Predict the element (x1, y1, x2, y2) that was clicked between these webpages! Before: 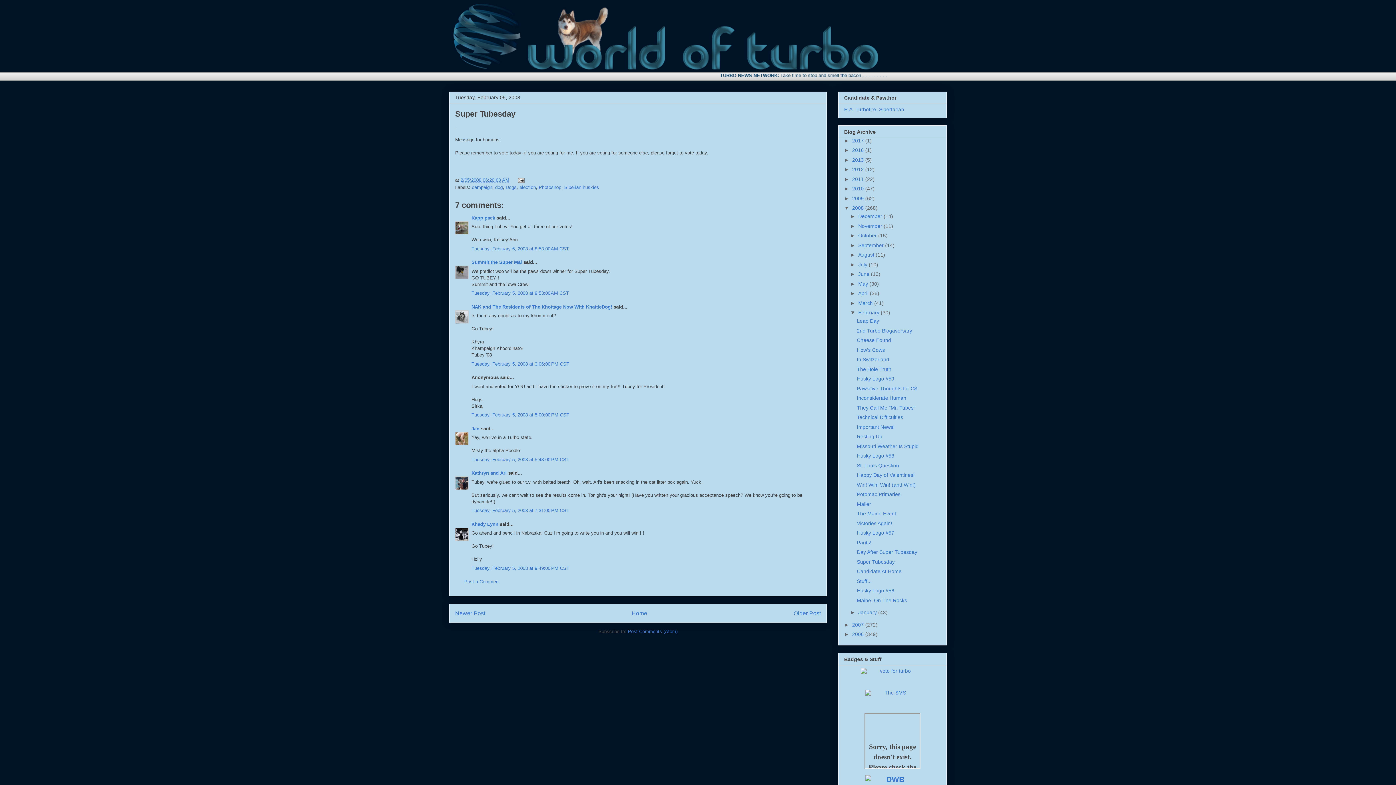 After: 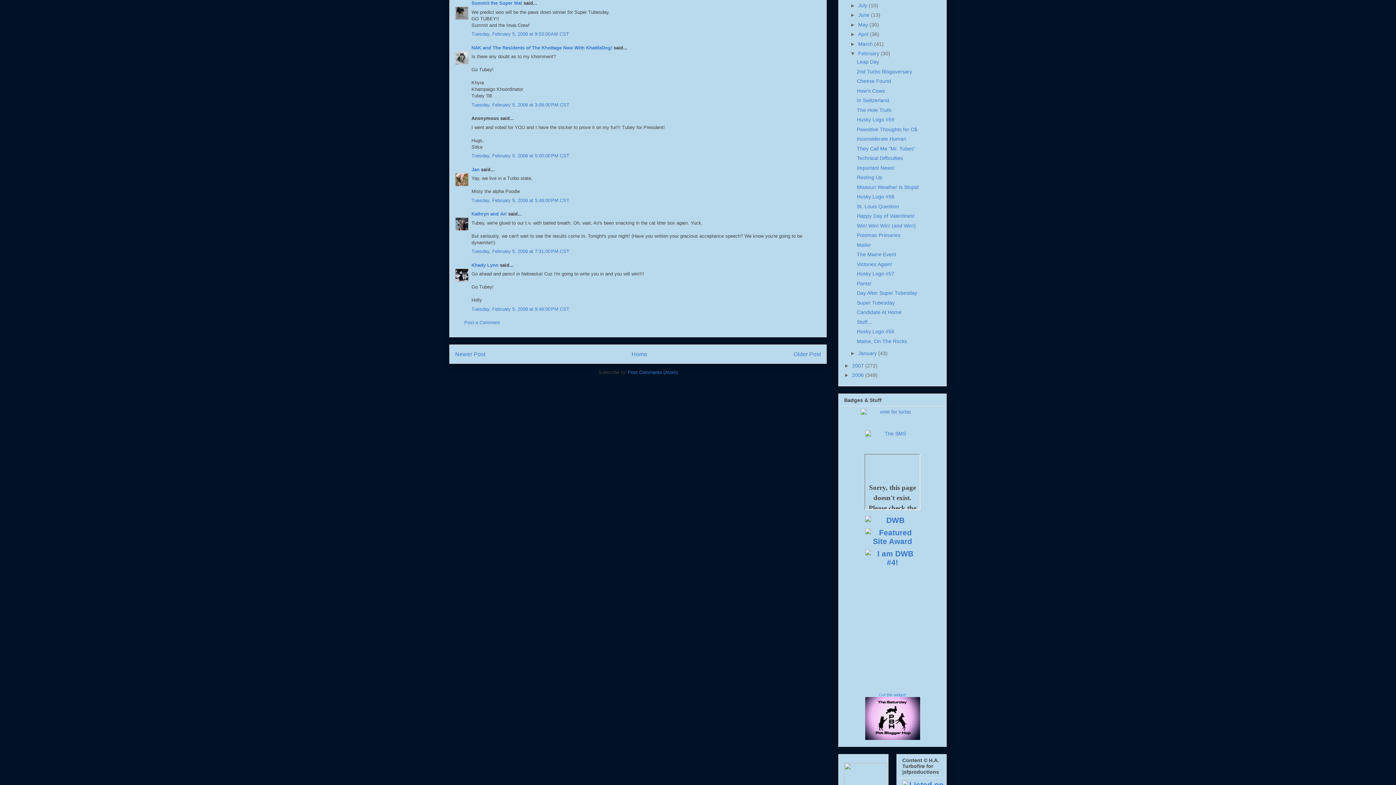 Action: label: Tuesday, February 5, 2008 at 9:53:00 AM CST bbox: (471, 290, 569, 296)